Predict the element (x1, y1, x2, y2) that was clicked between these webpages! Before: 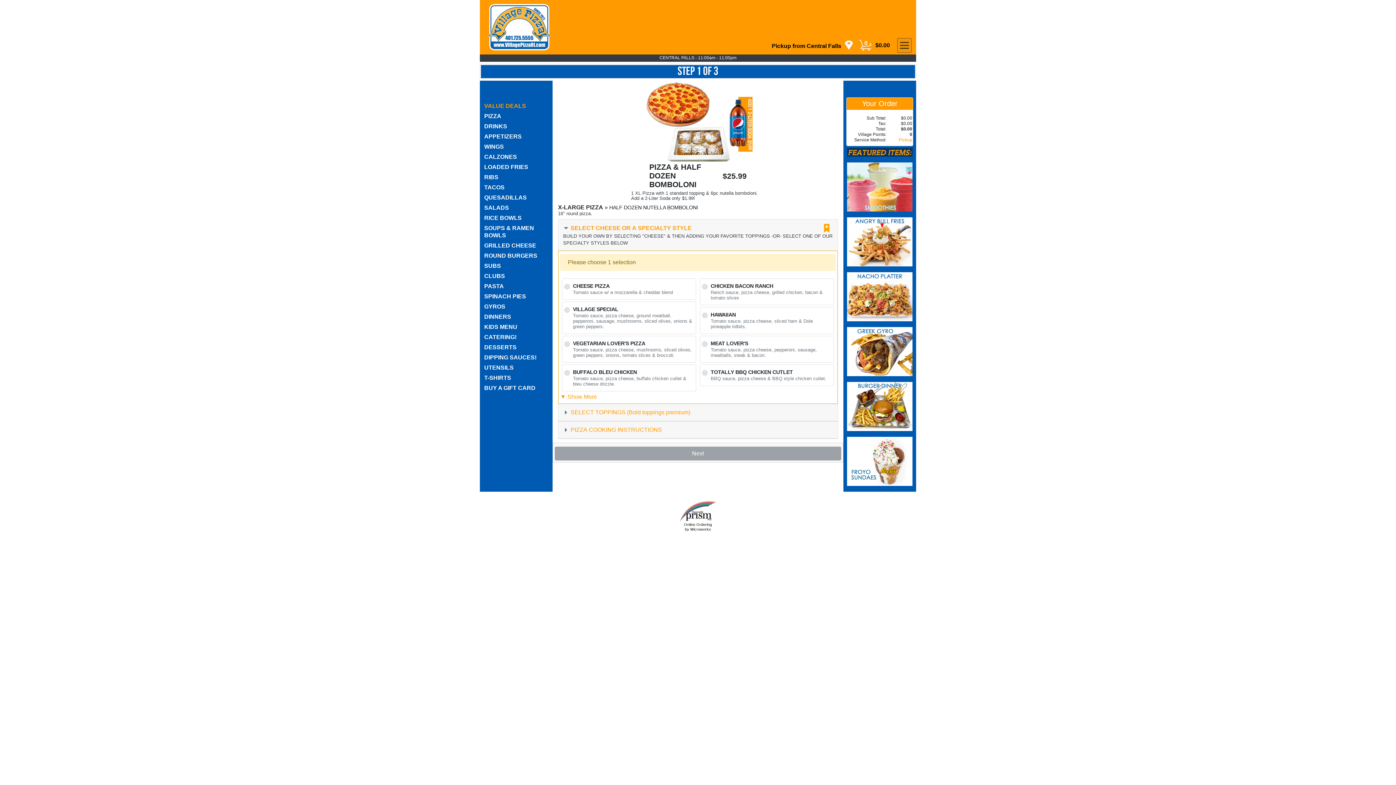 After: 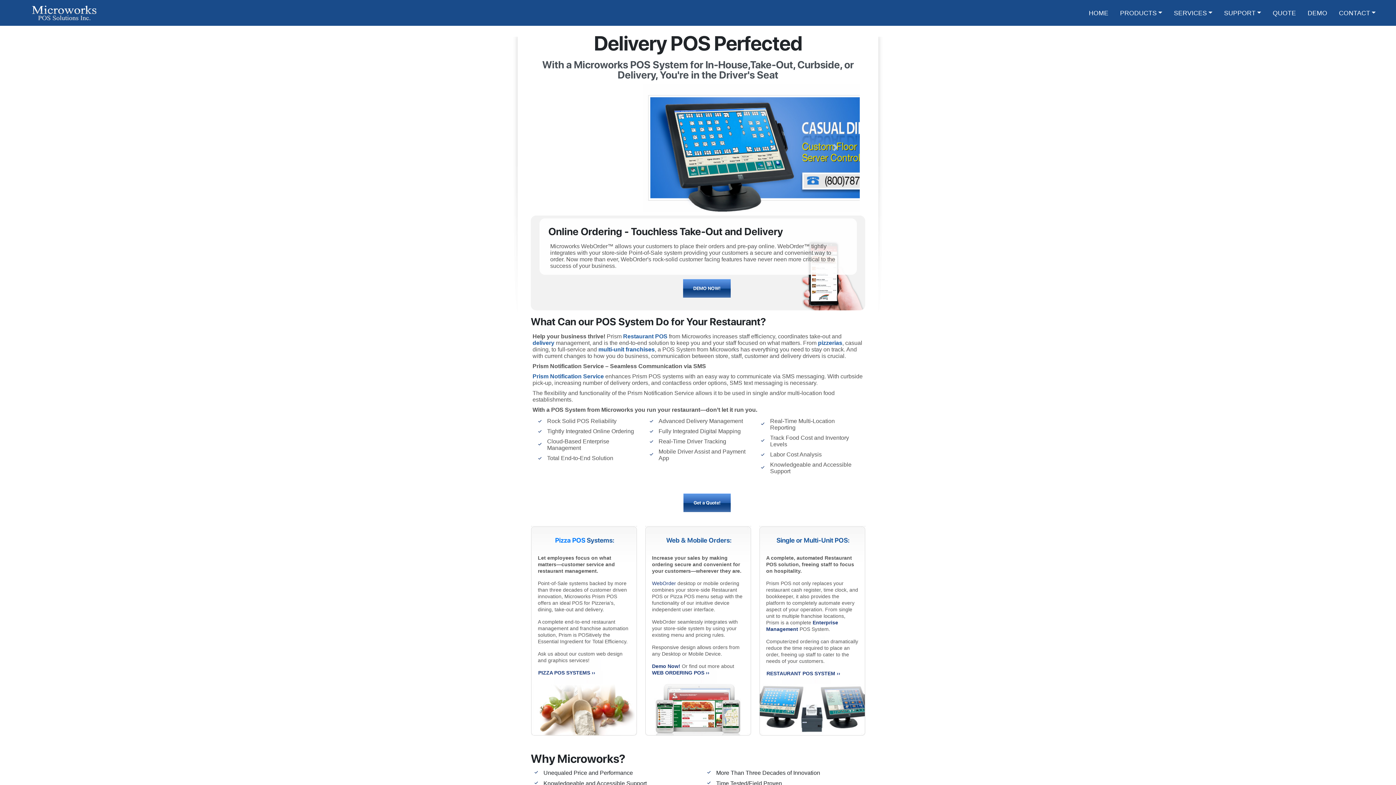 Action: bbox: (680, 509, 716, 513)